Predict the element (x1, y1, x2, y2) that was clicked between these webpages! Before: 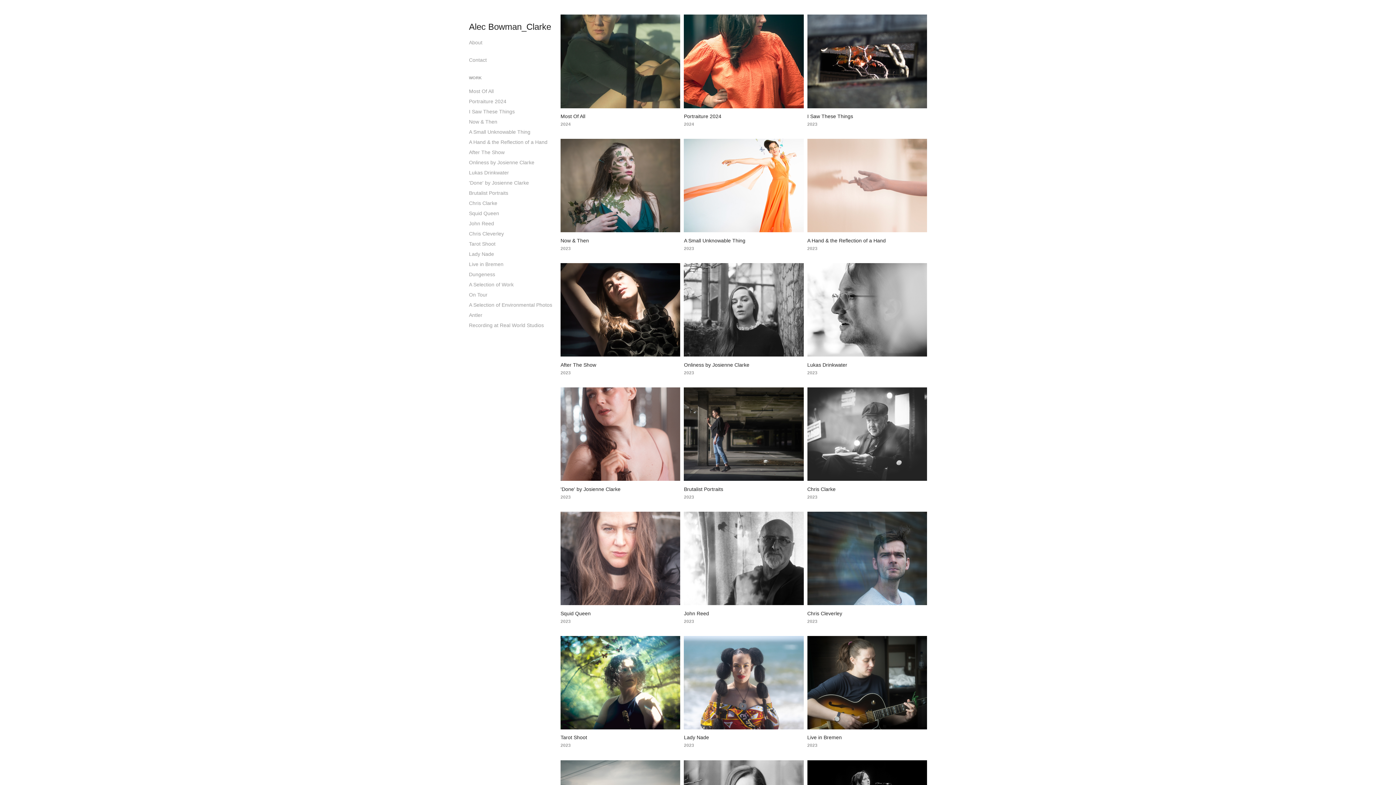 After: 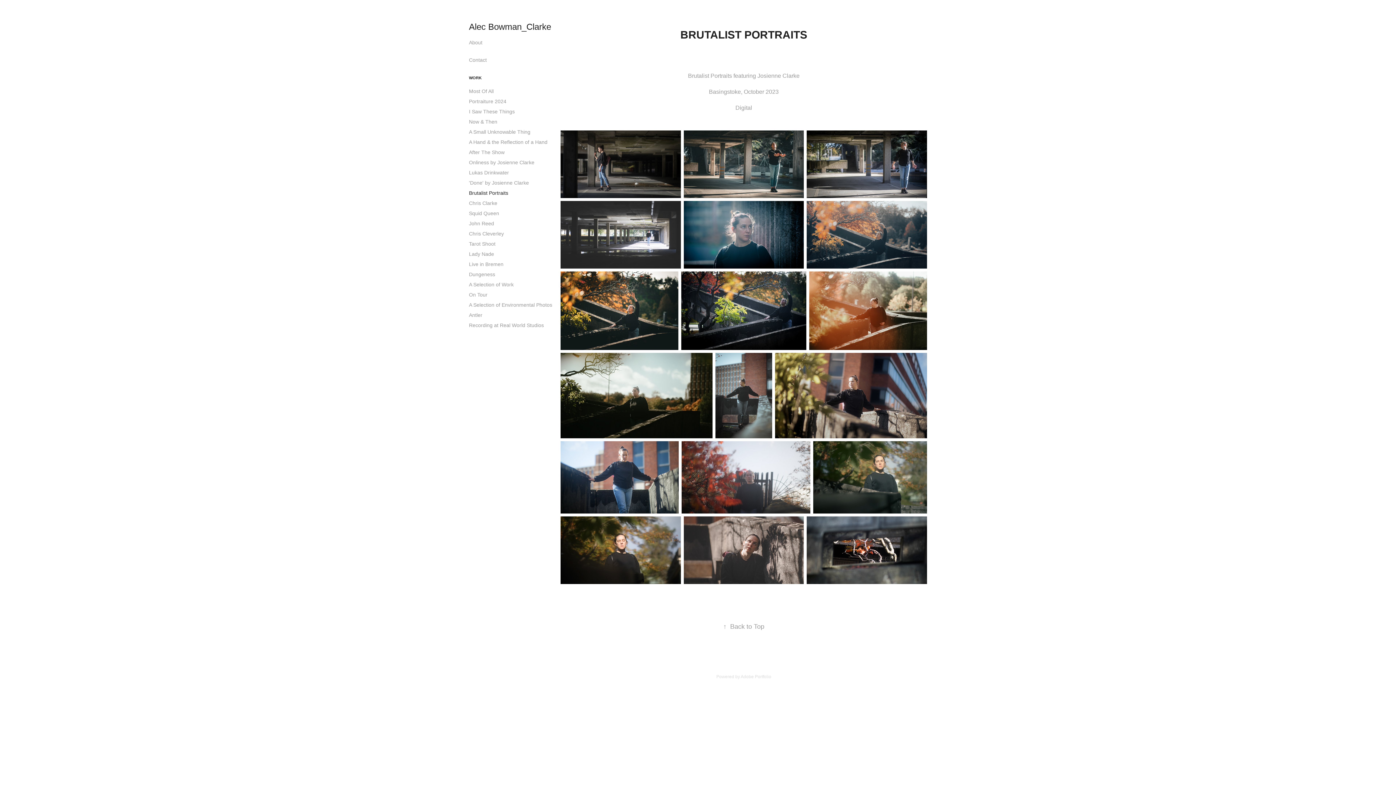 Action: label: Brutalist Portraits
2023 bbox: (684, 387, 803, 511)